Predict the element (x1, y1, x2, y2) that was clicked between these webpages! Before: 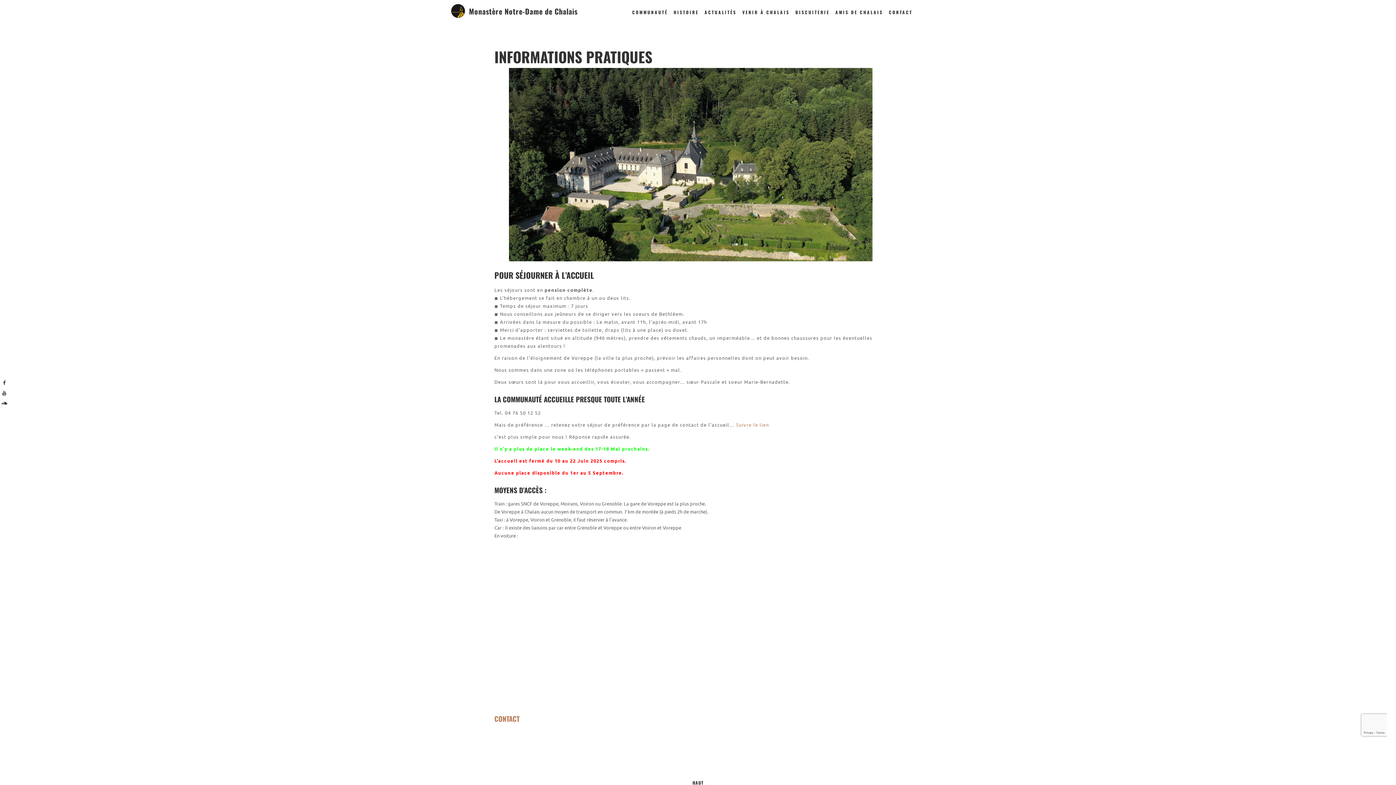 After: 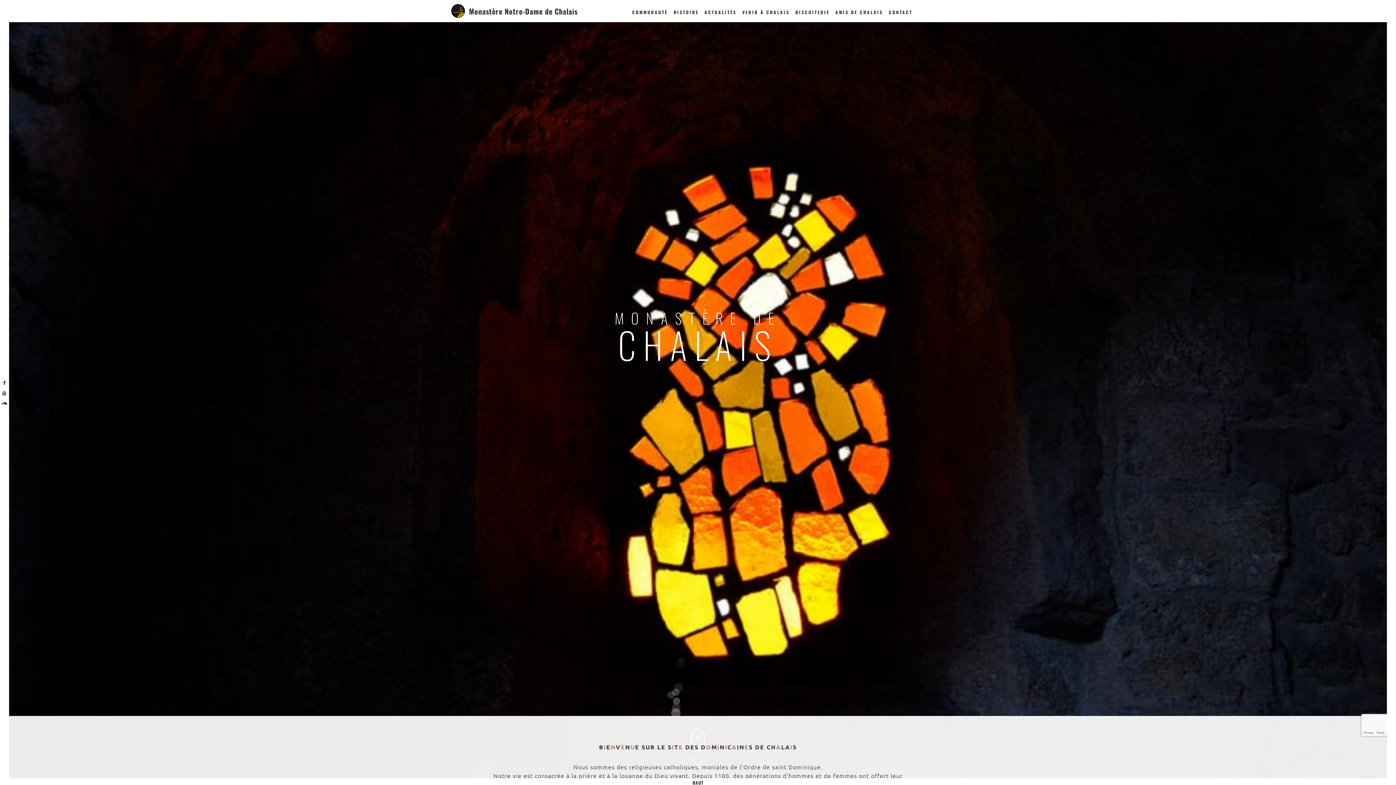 Action: bbox: (450, 3, 465, 18)